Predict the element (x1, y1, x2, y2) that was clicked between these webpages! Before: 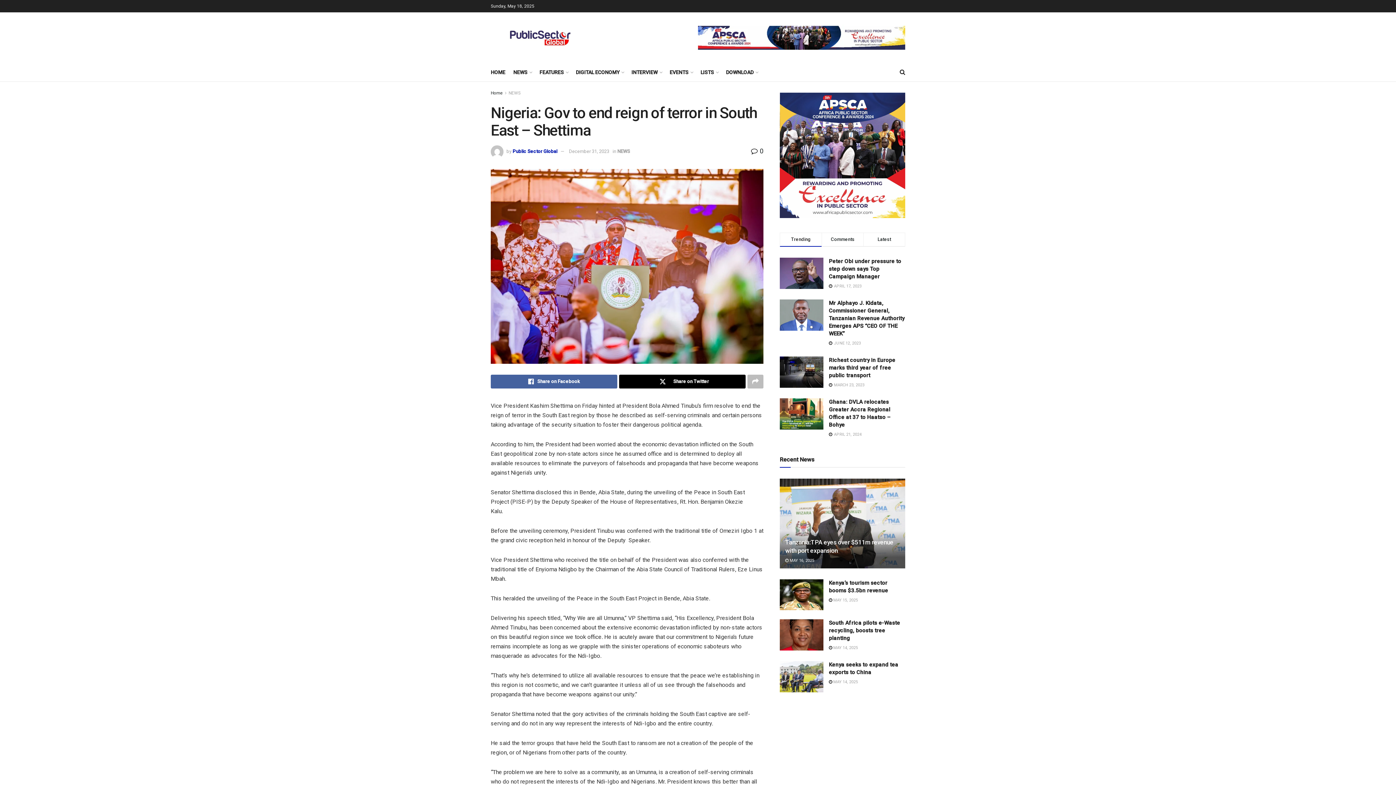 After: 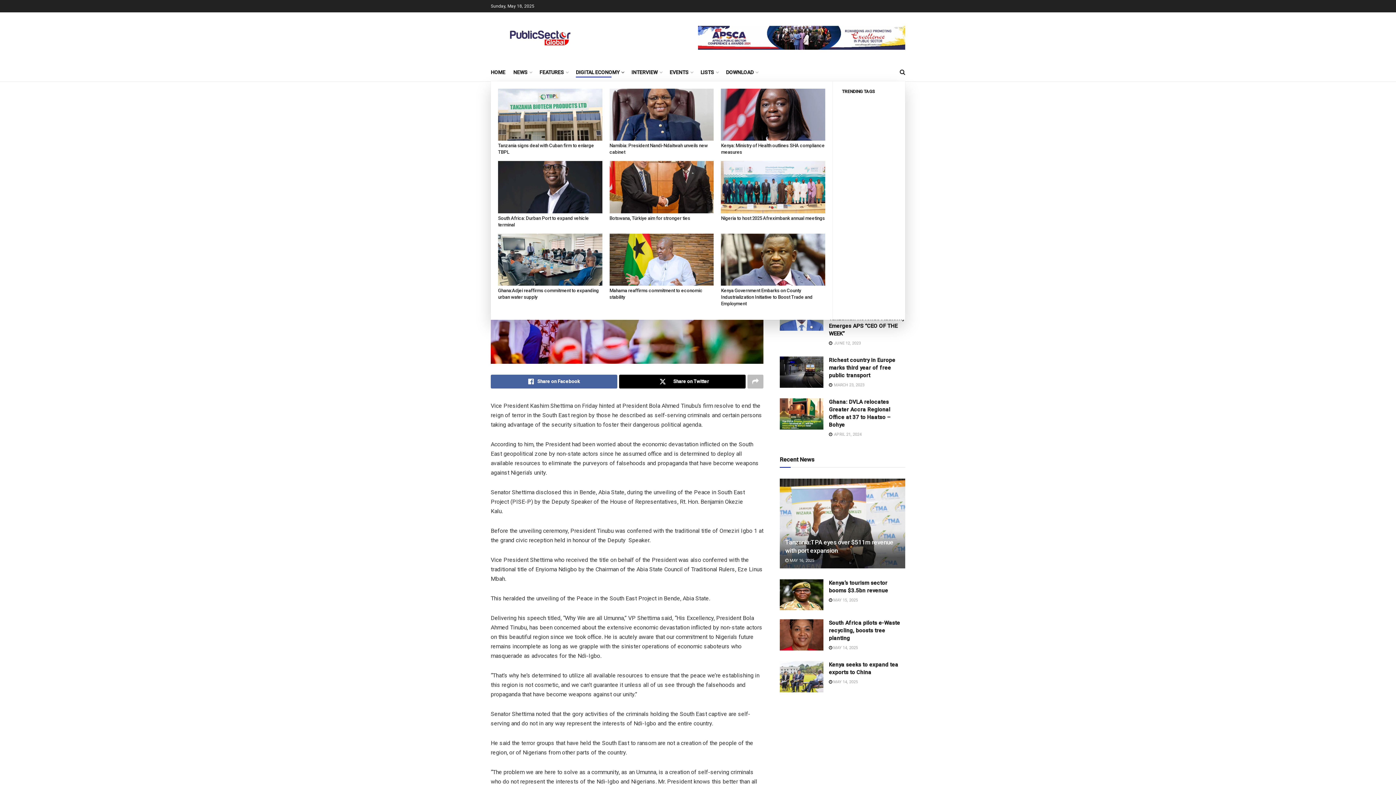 Action: bbox: (576, 67, 623, 77) label: DIGITAL ECONOMY